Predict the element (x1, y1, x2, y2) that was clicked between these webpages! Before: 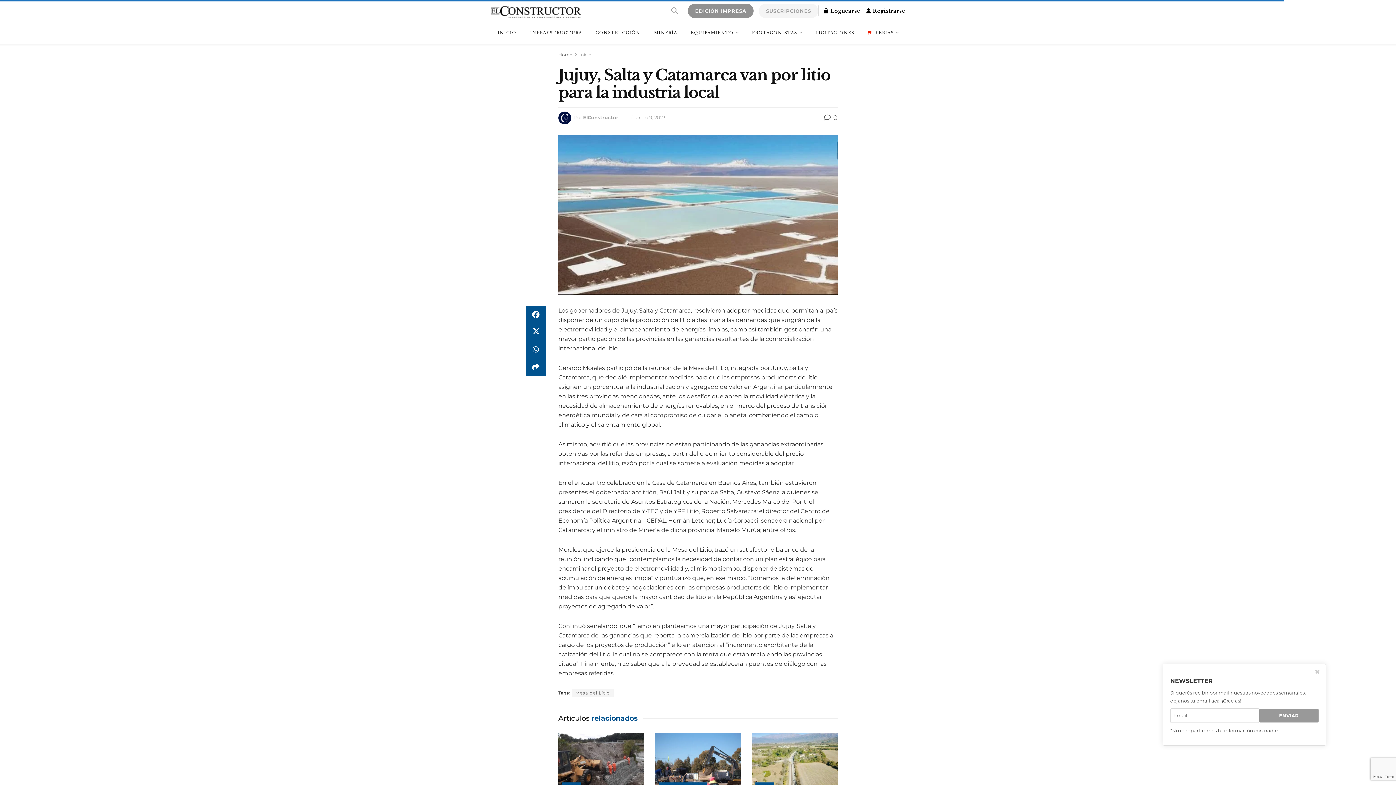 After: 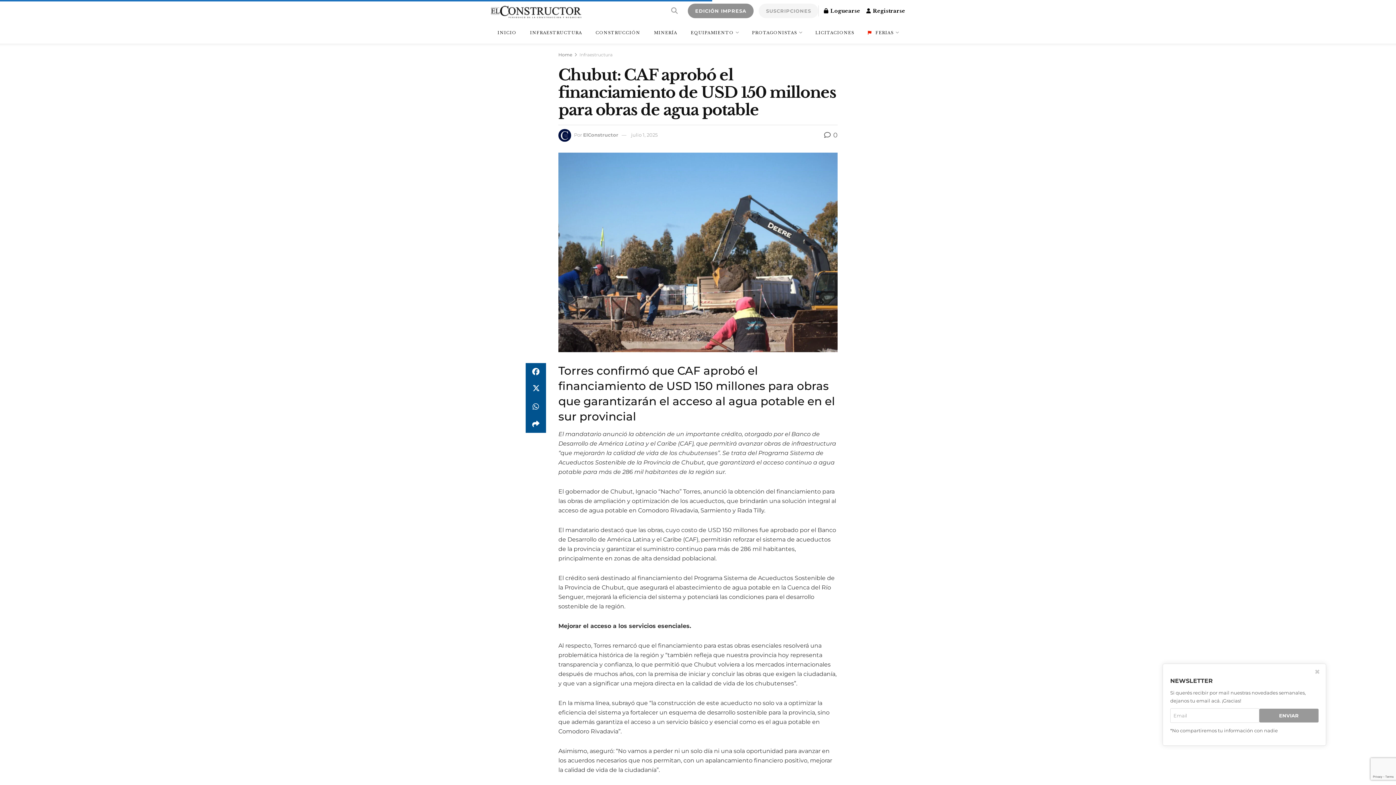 Action: label: Read article: Chubut: CAF aprobó el financiamiento de USD 150 millones para obras de agua potable bbox: (655, 732, 741, 794)